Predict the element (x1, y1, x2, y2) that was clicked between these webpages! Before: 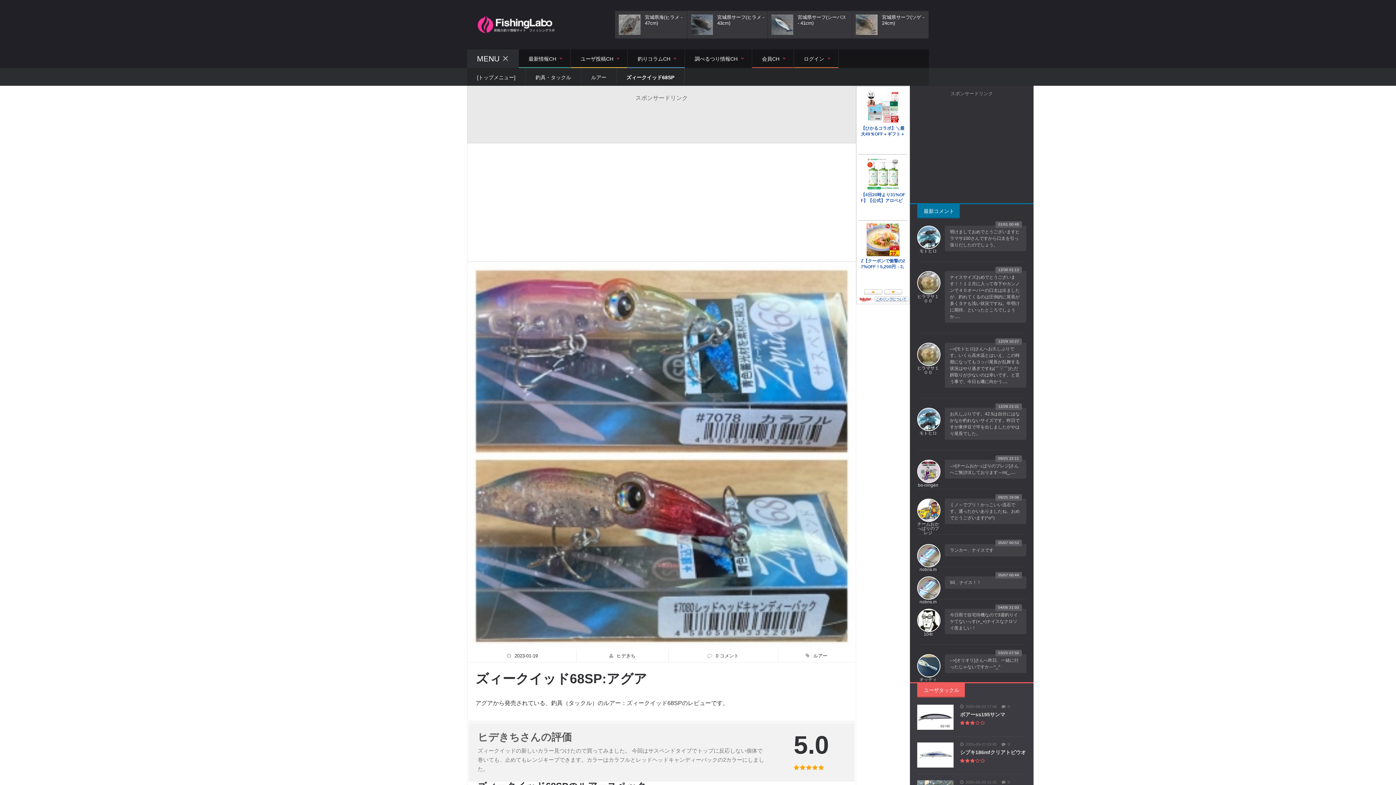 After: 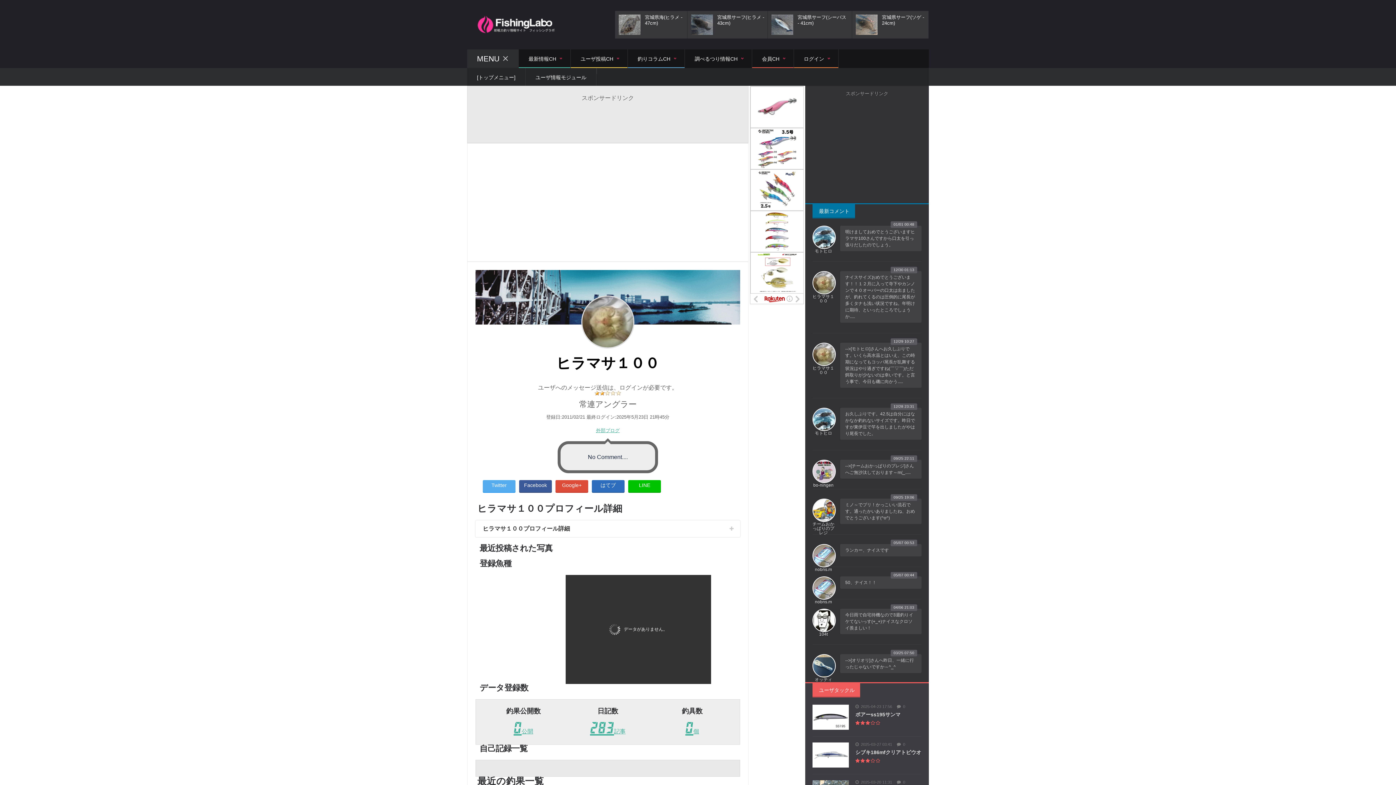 Action: bbox: (917, 294, 939, 303) label: ヒラマサ１００